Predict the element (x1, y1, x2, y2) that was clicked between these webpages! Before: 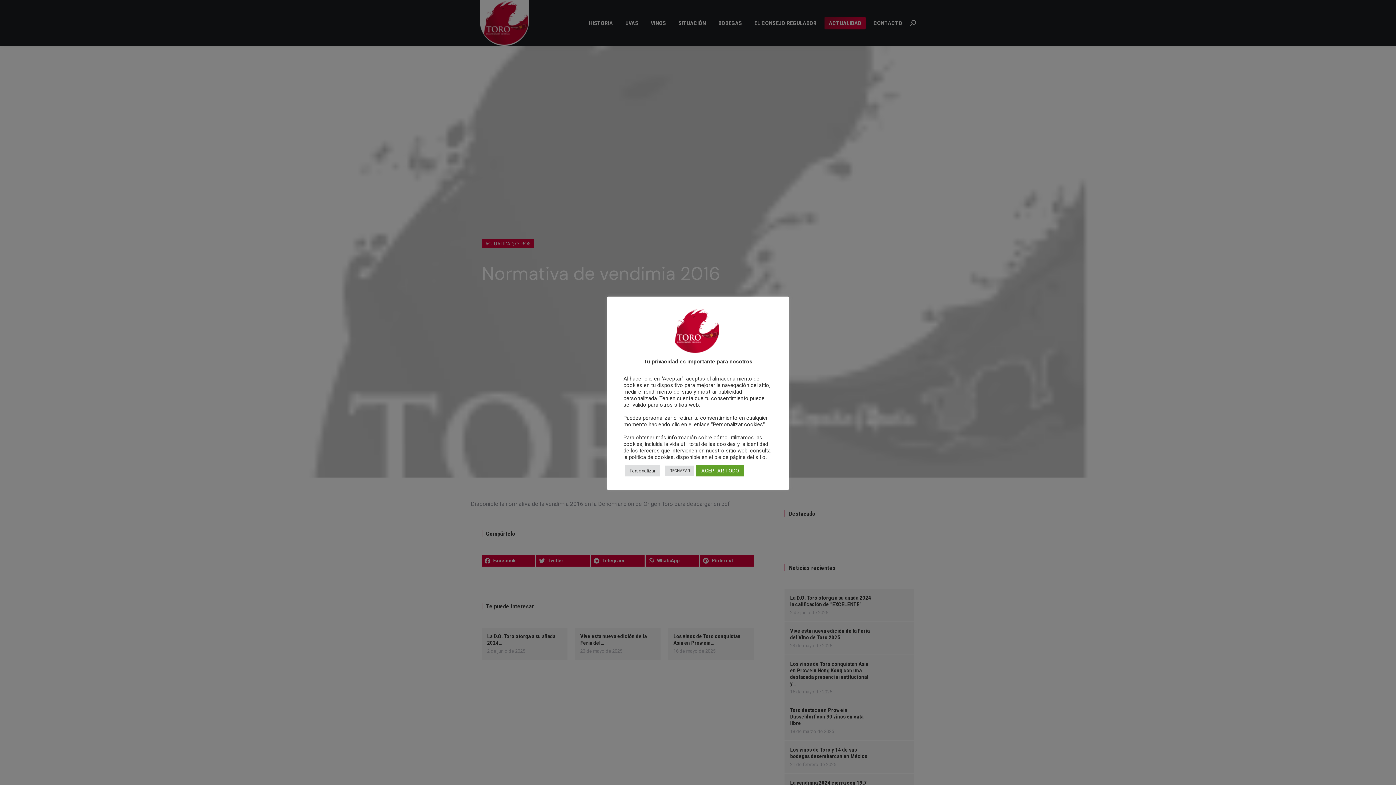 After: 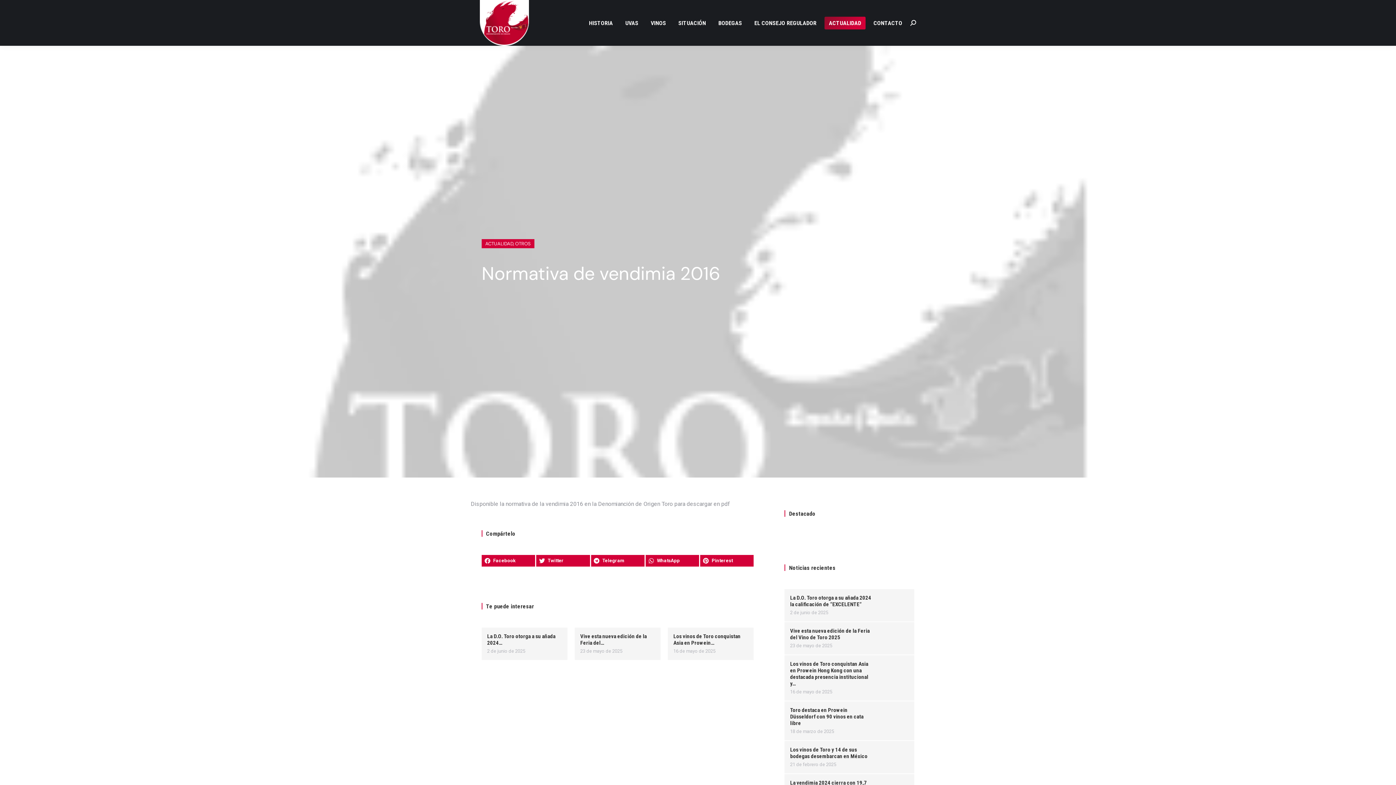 Action: bbox: (696, 465, 744, 476) label: ACEPTAR TODO